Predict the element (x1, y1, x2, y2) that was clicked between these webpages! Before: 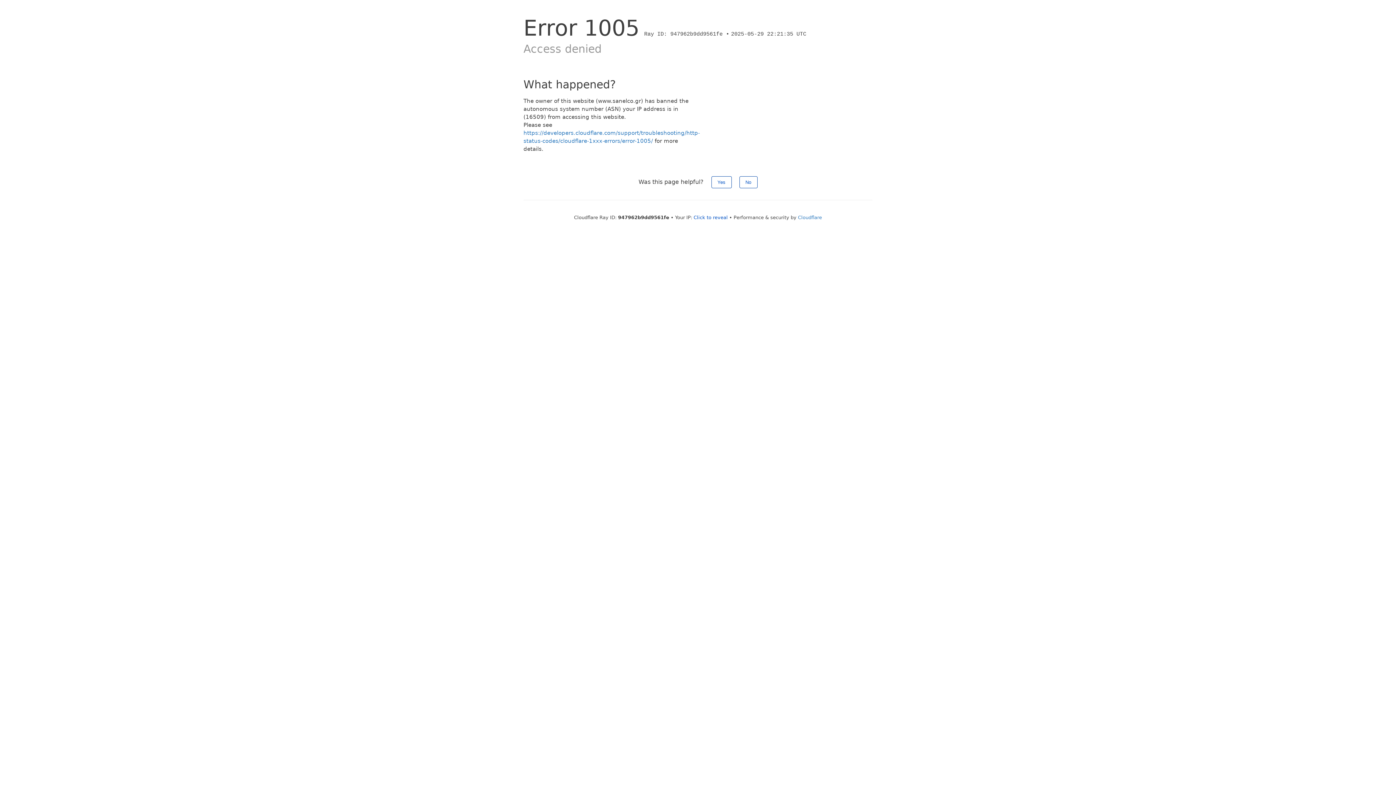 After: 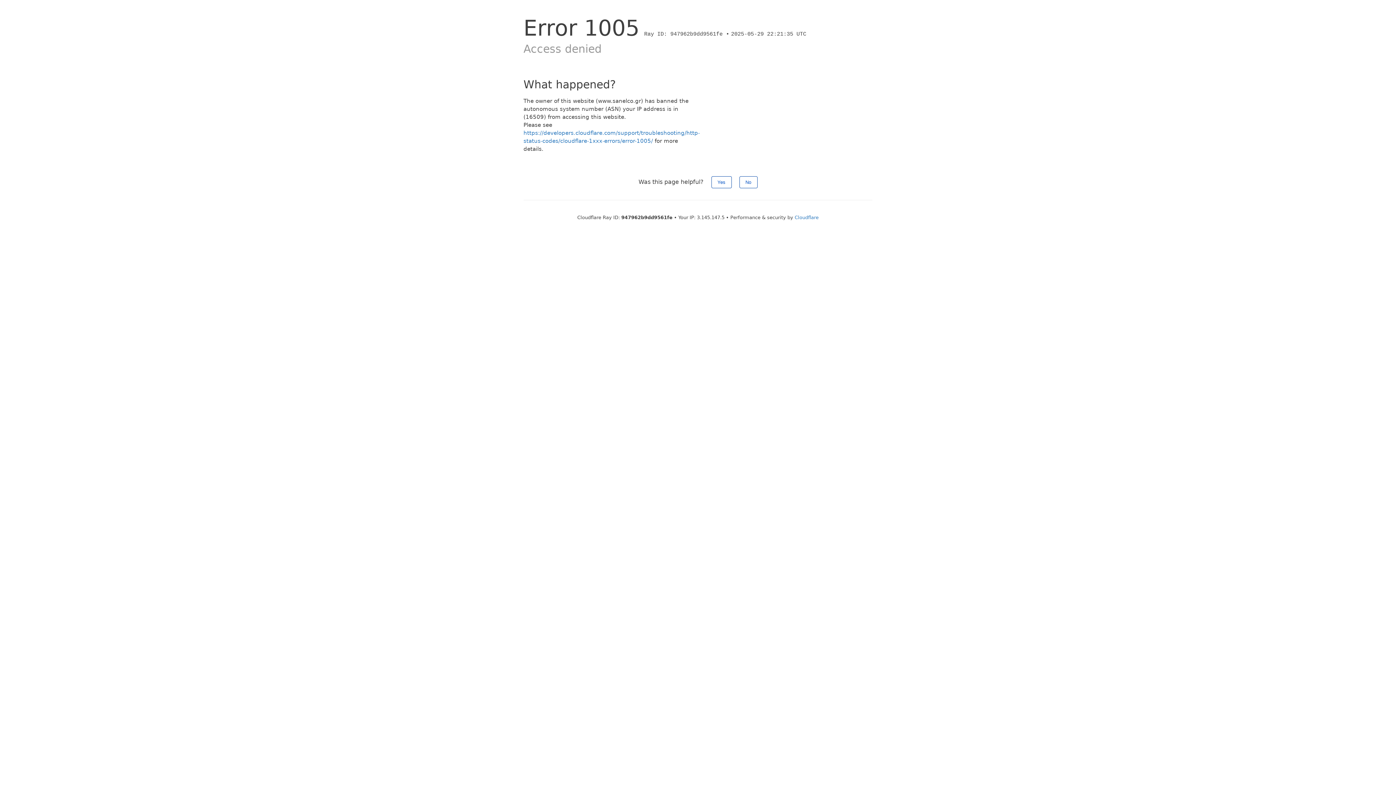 Action: bbox: (693, 214, 728, 220) label: Click to reveal